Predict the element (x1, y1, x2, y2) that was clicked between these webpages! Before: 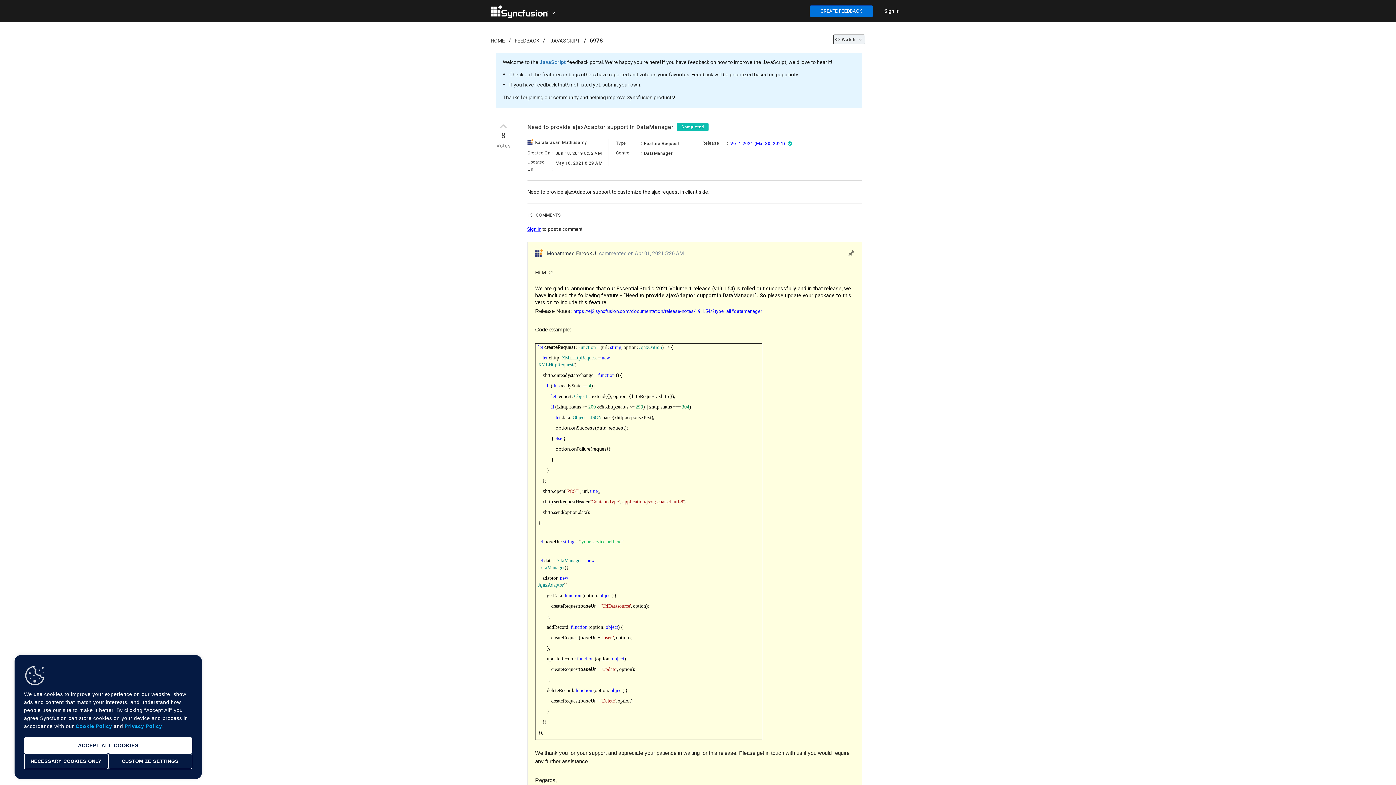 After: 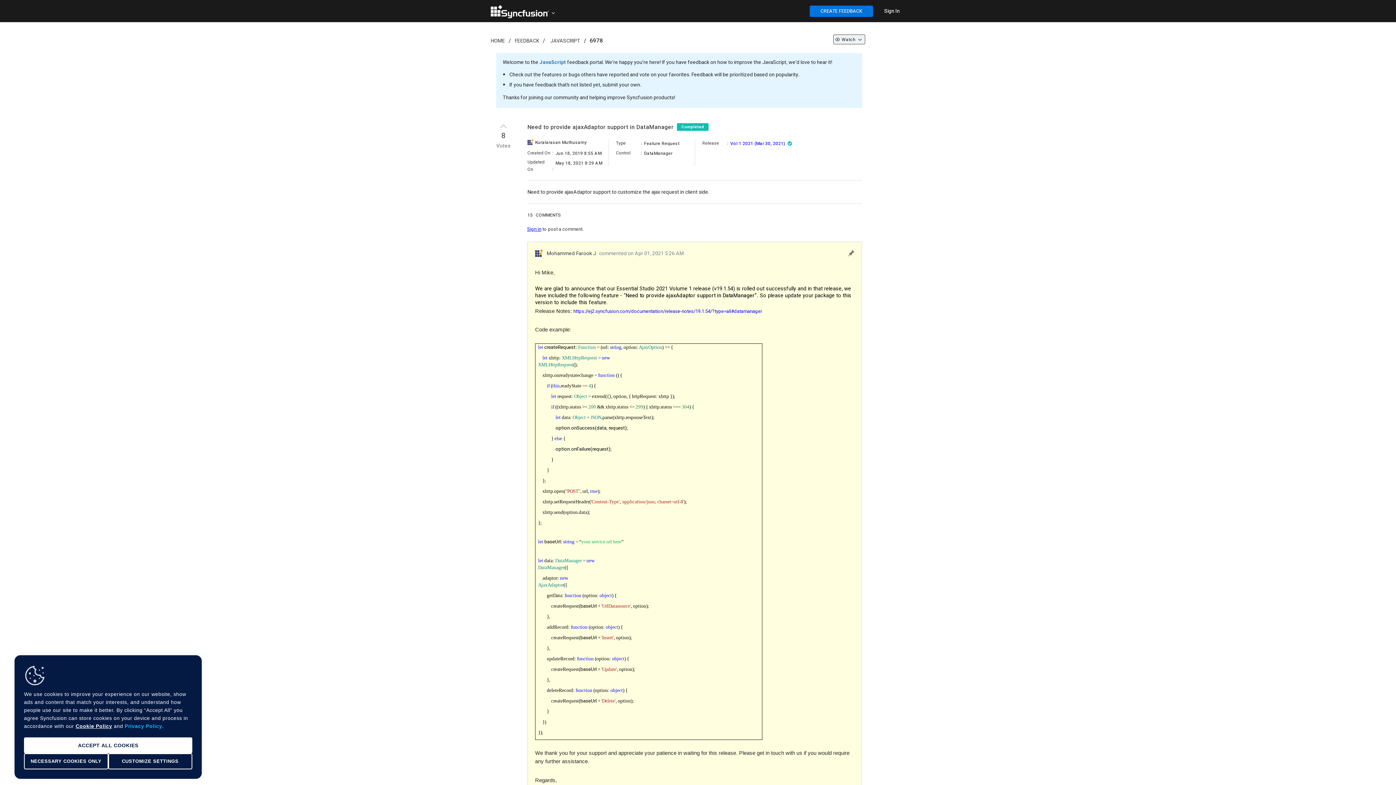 Action: label: Cookie Policy bbox: (75, 723, 112, 729)